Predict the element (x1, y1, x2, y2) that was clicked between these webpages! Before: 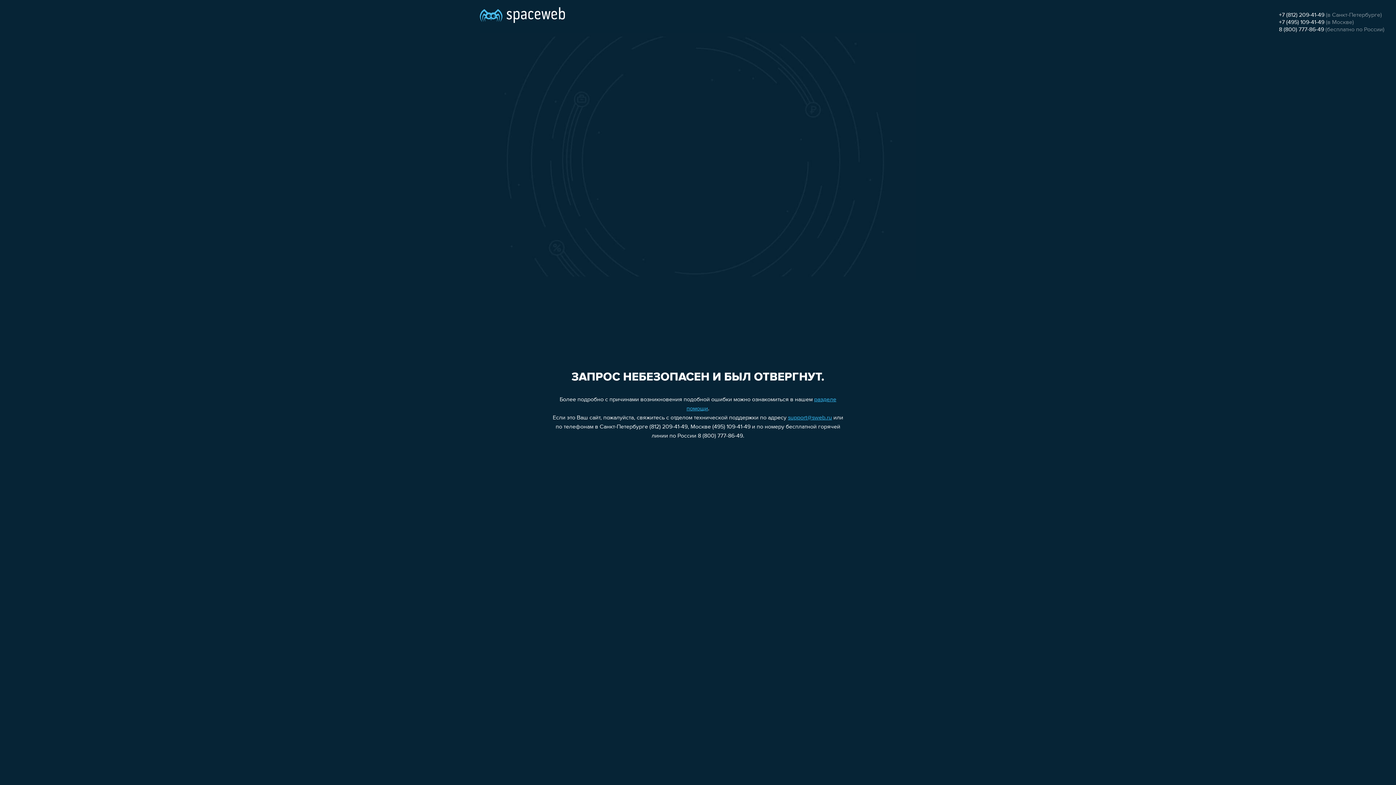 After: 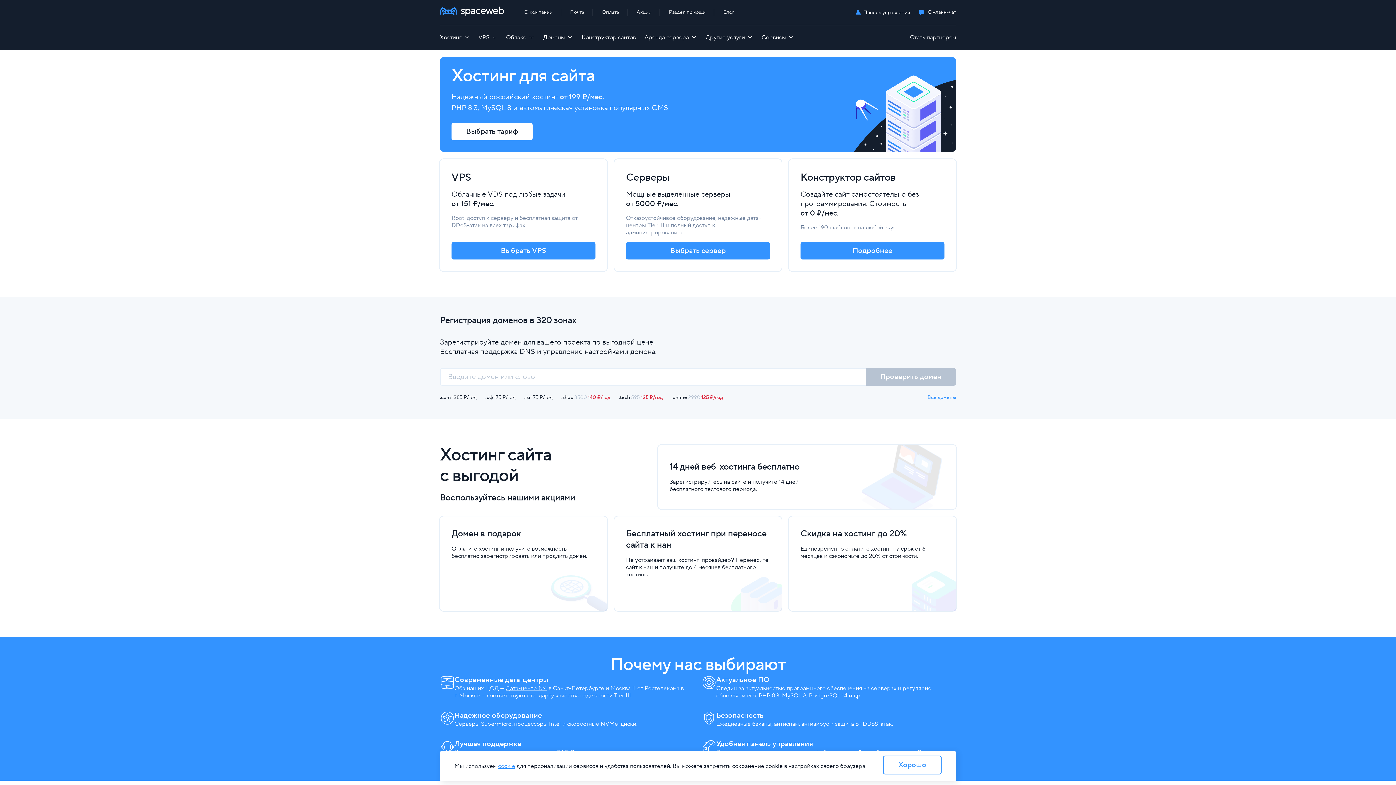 Action: bbox: (480, 0, 565, 25)